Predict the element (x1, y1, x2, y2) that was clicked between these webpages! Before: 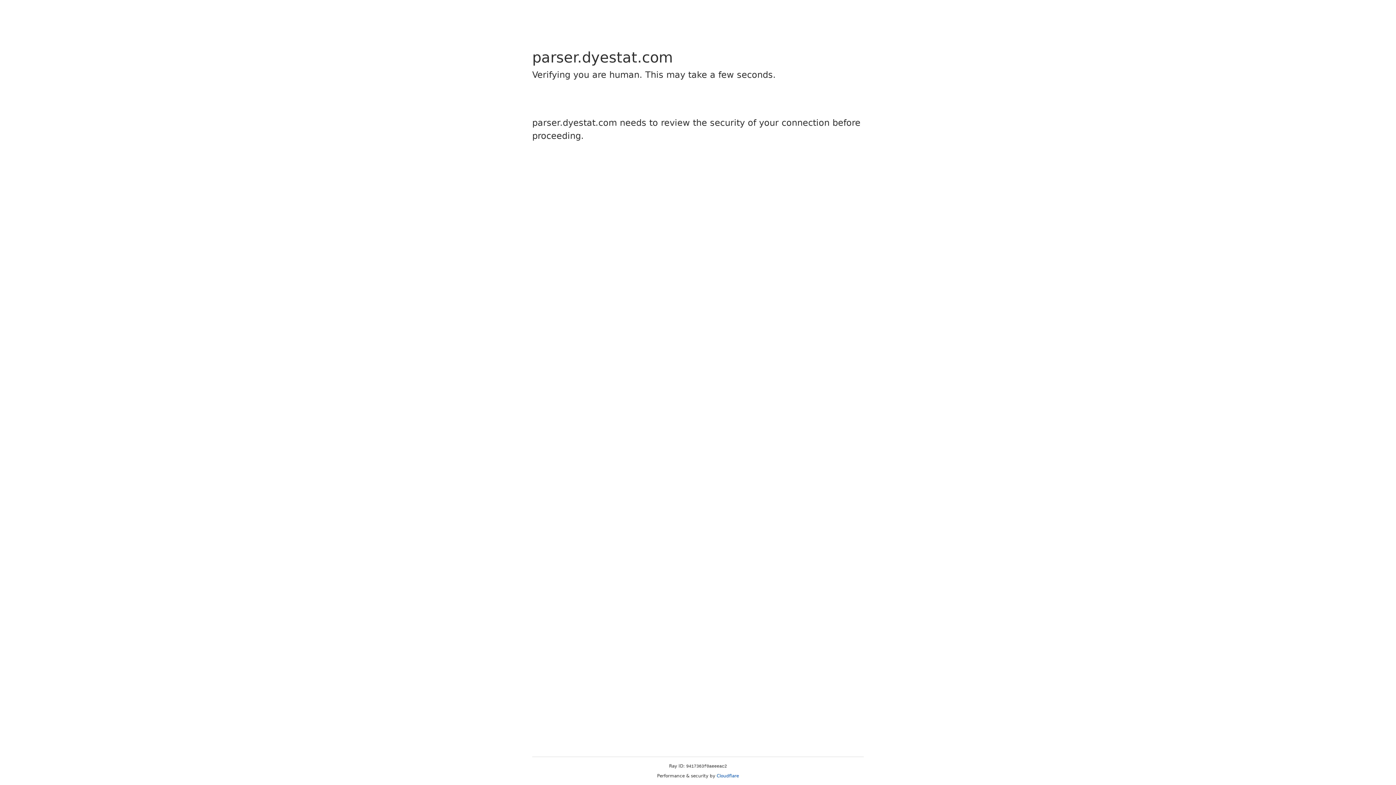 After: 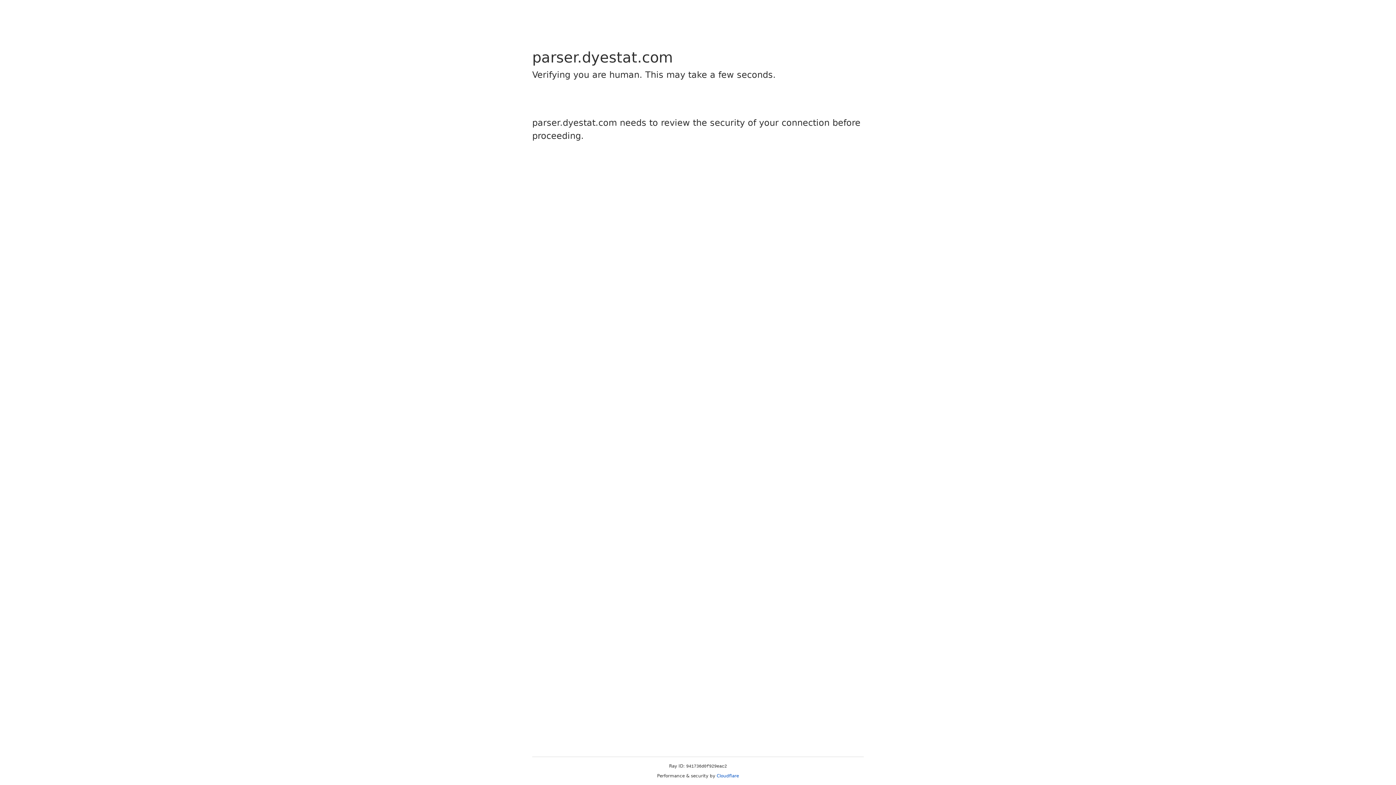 Action: bbox: (716, 773, 739, 778) label: Cloudflare